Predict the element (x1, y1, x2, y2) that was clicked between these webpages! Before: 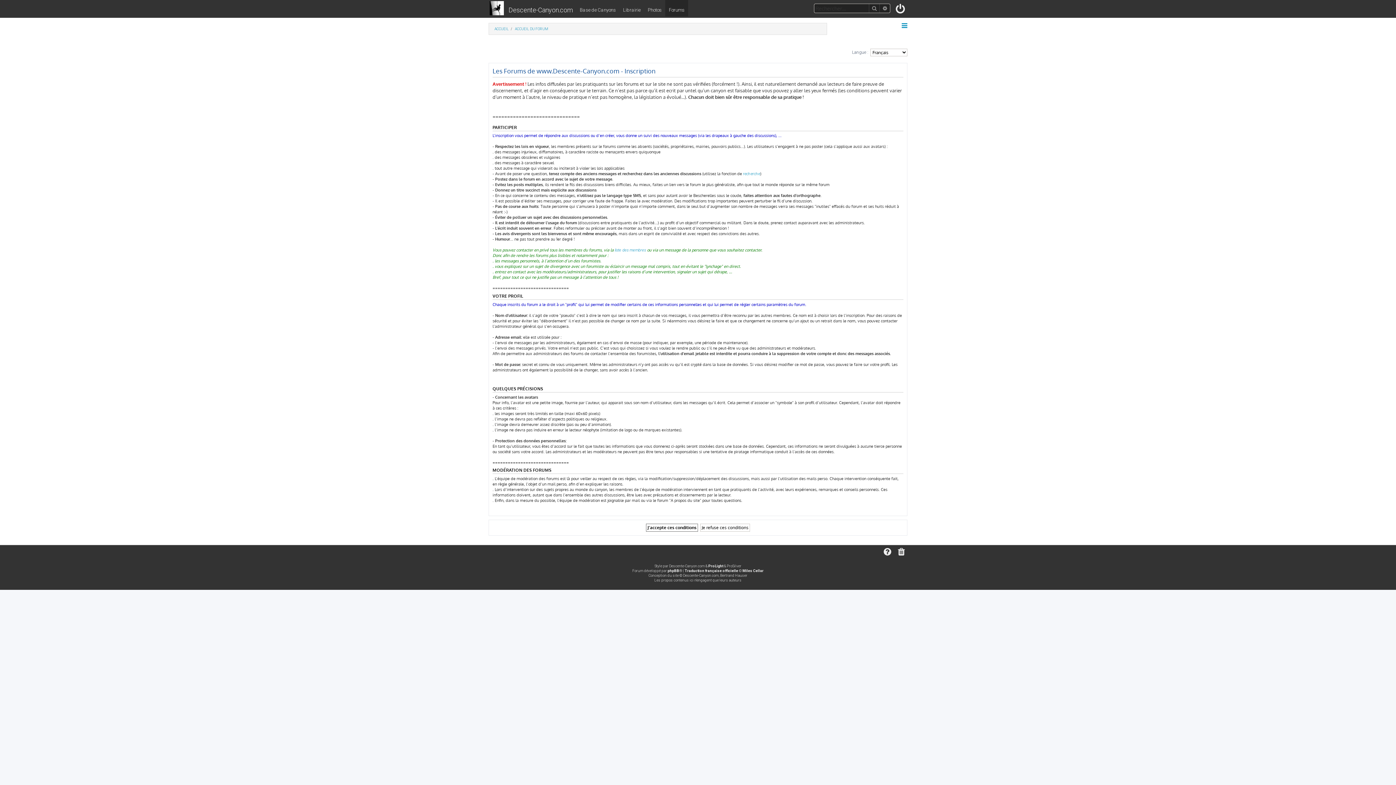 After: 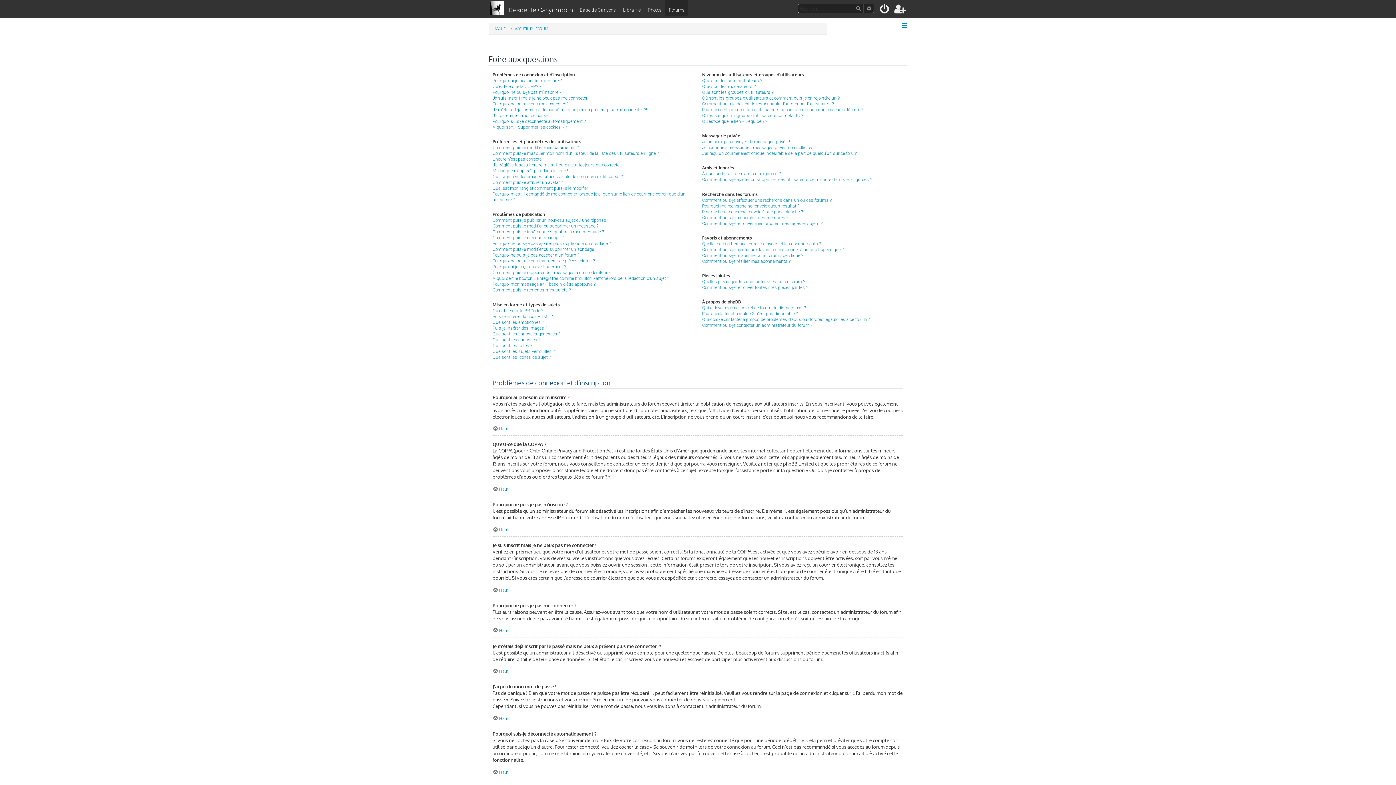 Action: bbox: (882, 547, 893, 558)